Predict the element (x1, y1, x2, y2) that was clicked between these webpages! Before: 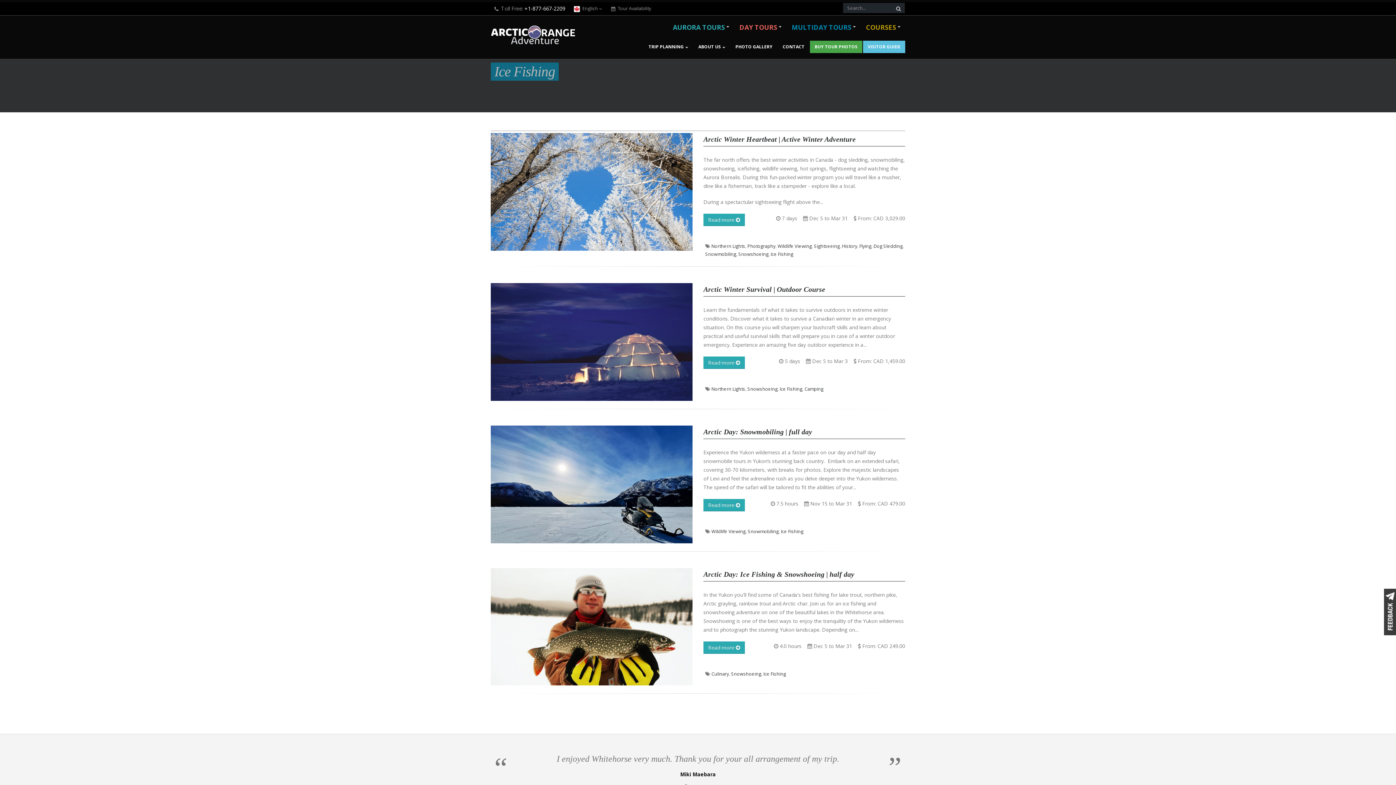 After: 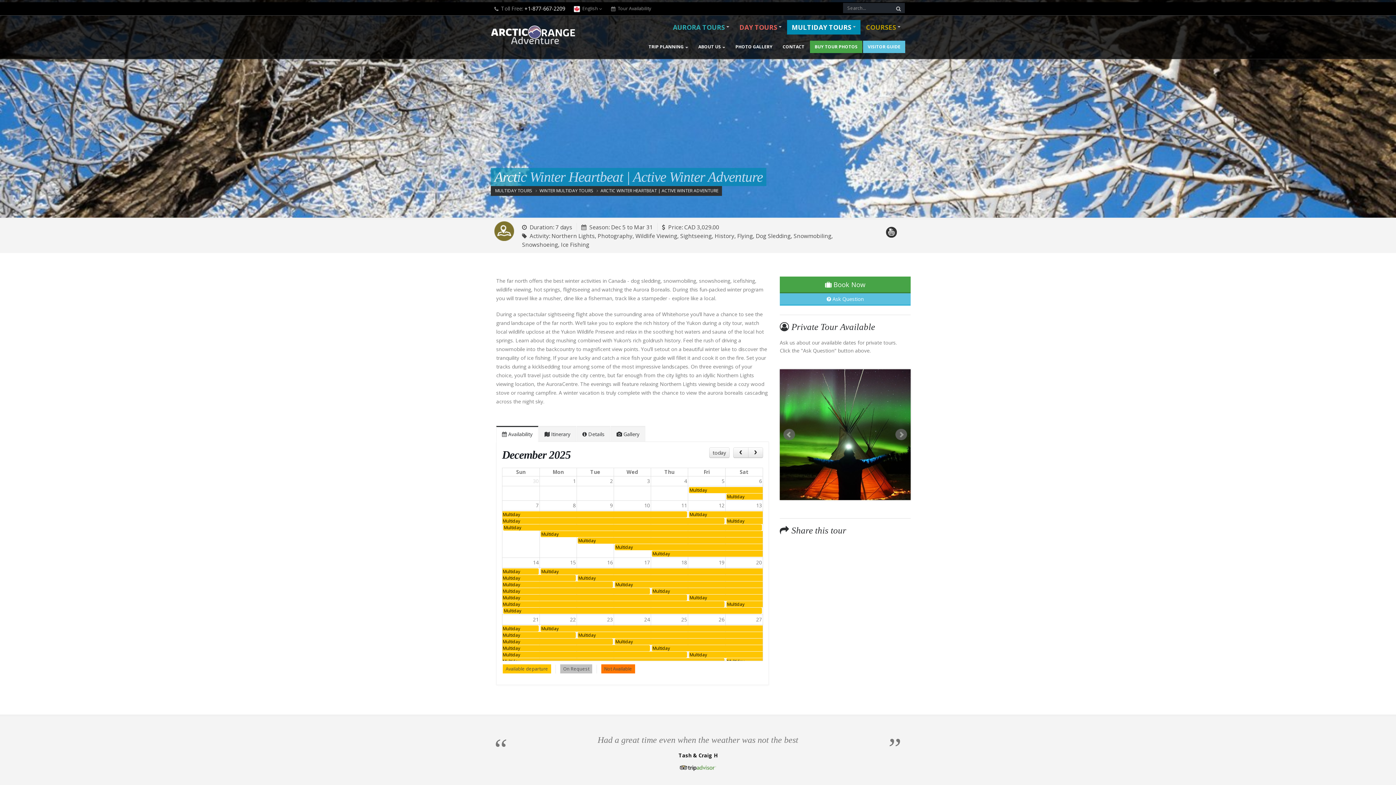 Action: bbox: (490, 133, 692, 250)